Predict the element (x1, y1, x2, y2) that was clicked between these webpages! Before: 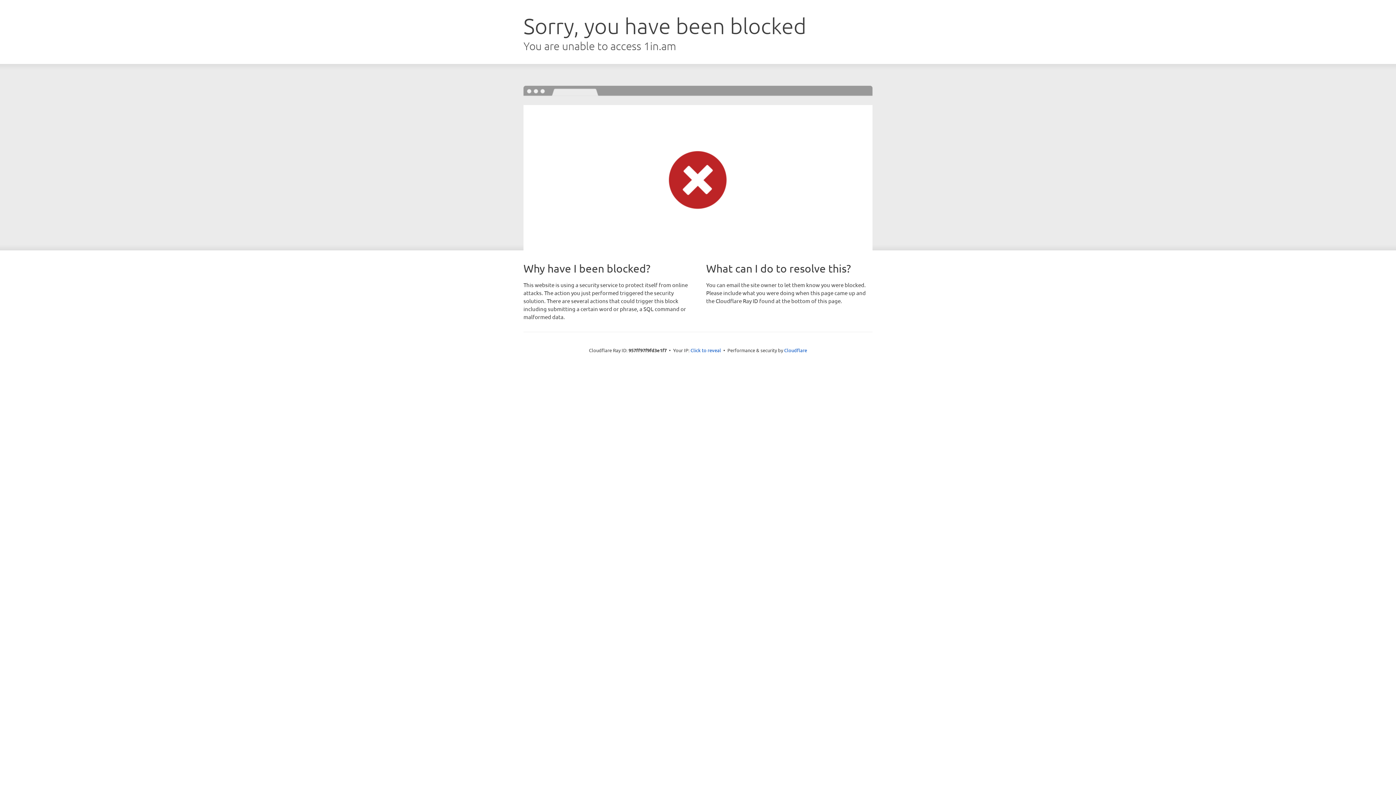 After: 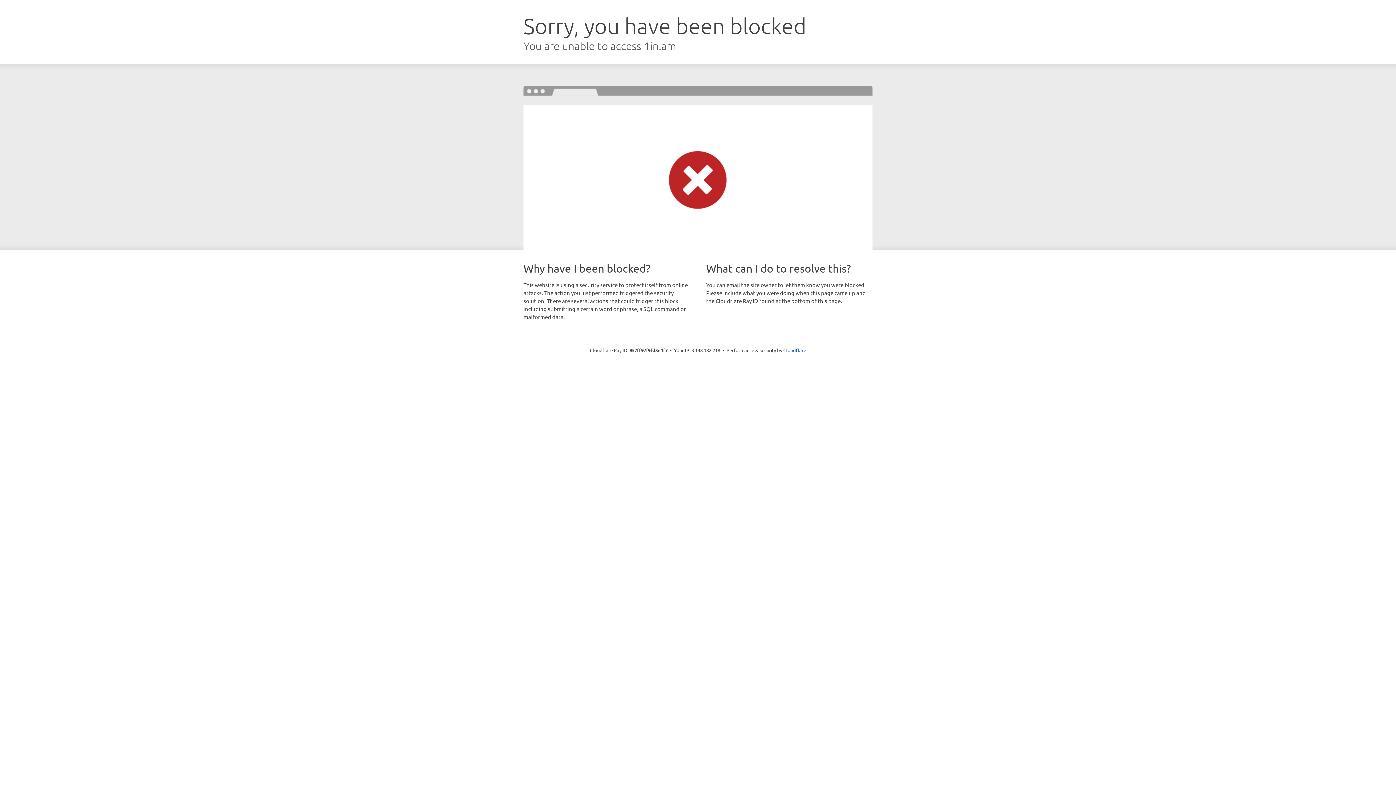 Action: bbox: (690, 346, 721, 353) label: Click to reveal